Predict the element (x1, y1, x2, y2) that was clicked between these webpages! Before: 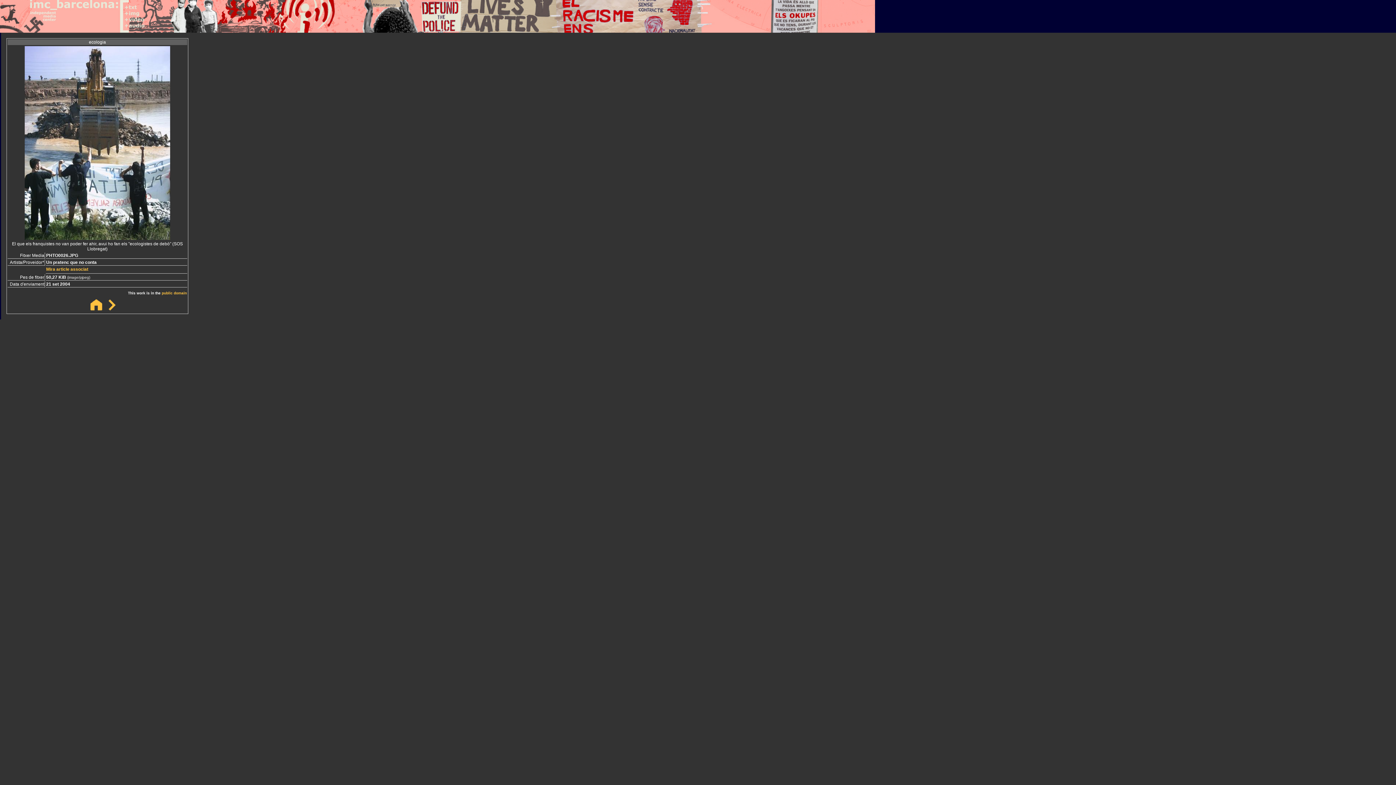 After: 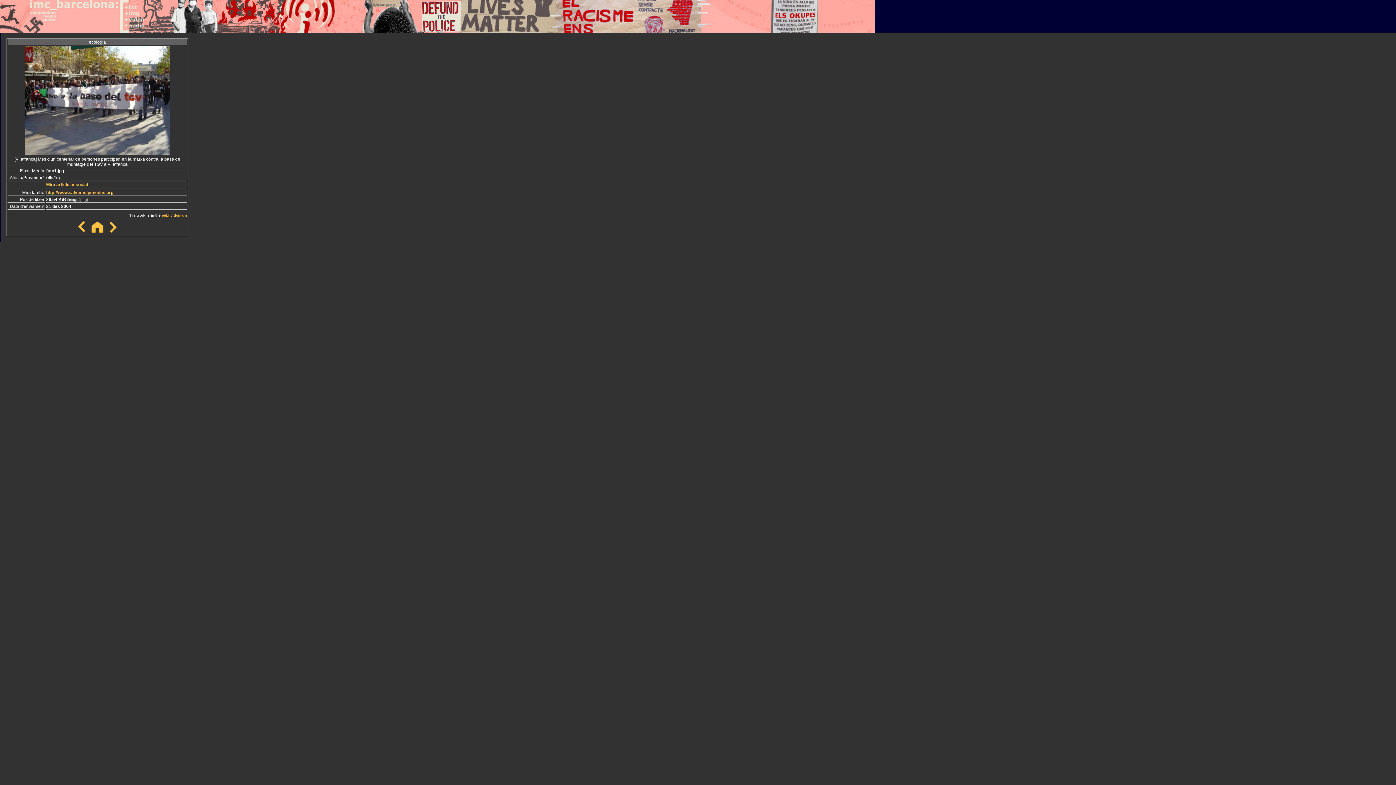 Action: bbox: (105, 306, 118, 312)